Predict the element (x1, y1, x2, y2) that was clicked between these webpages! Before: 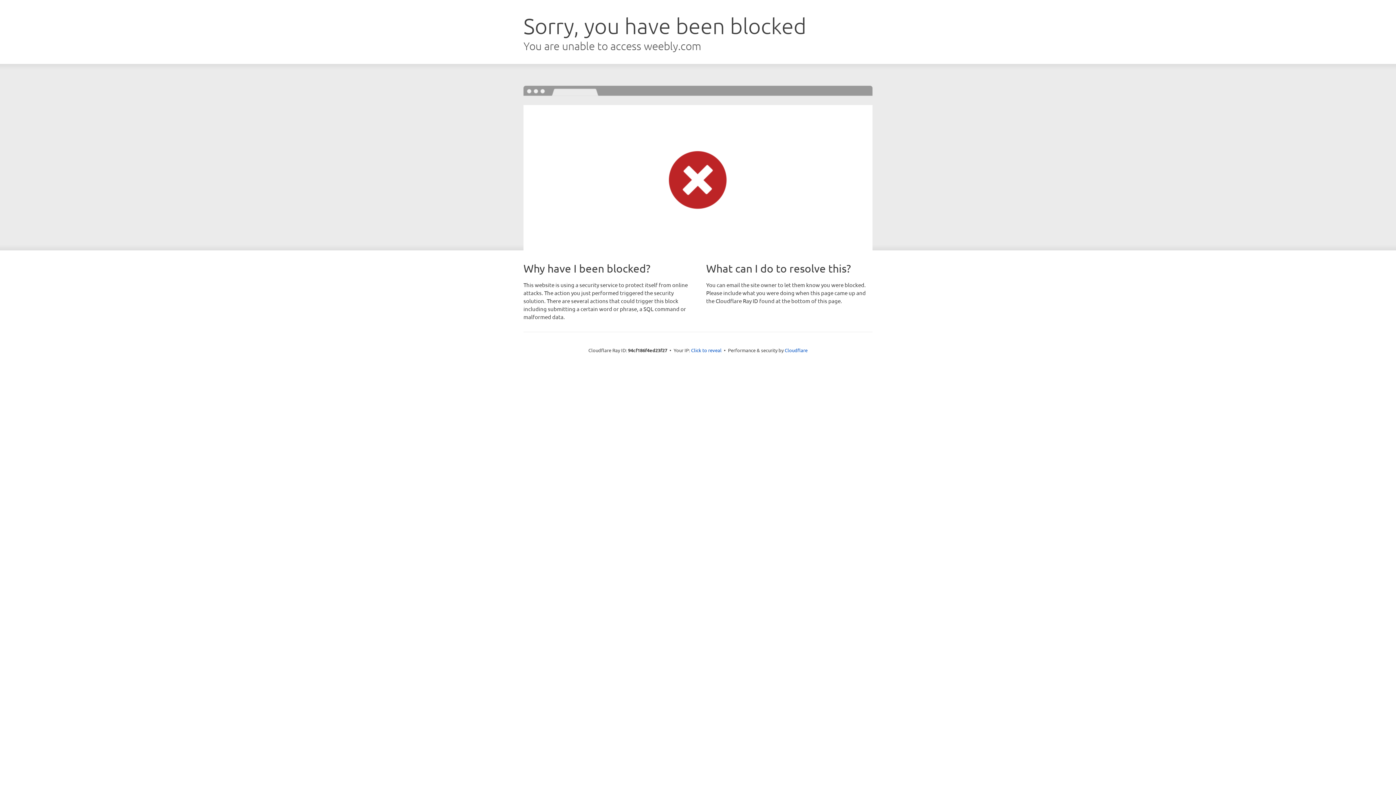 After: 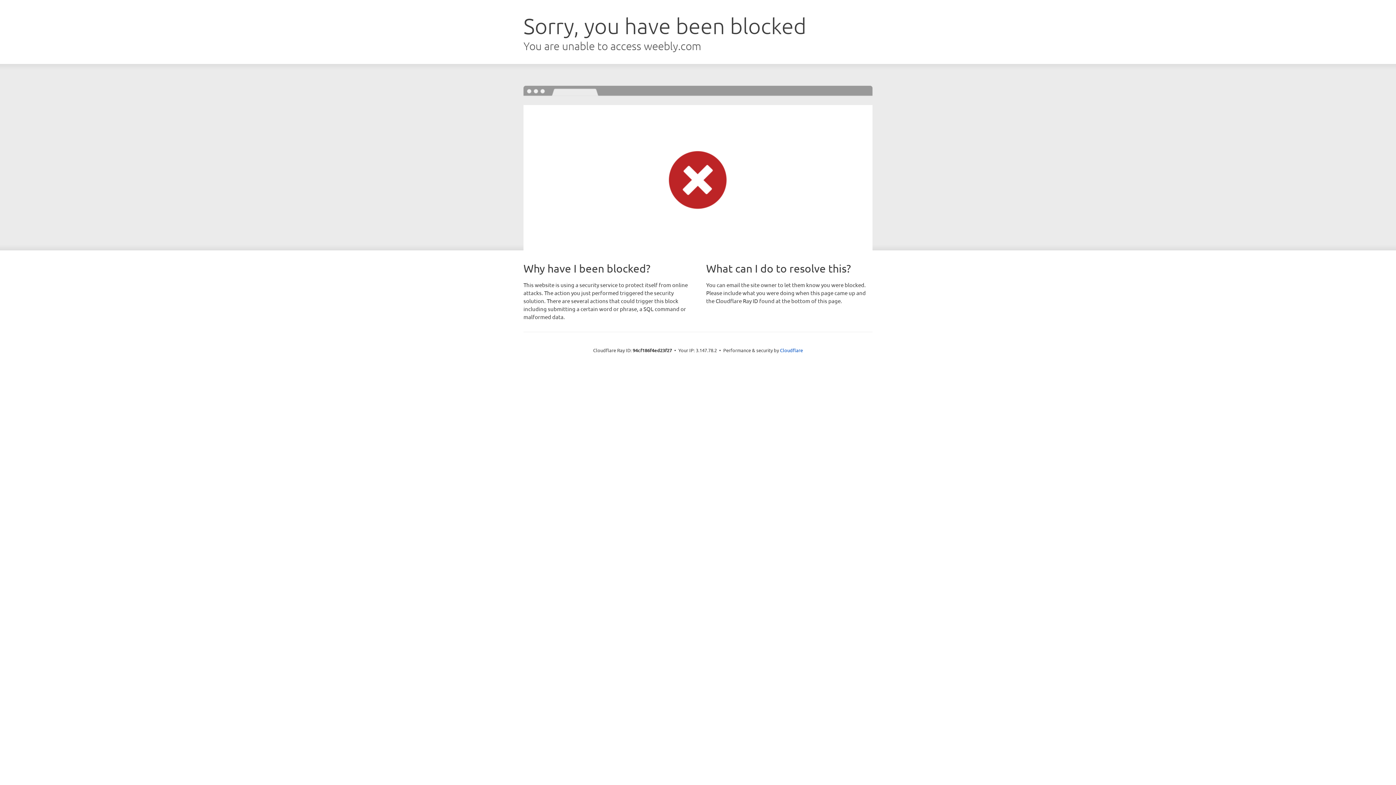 Action: label: Click to reveal bbox: (691, 346, 721, 353)